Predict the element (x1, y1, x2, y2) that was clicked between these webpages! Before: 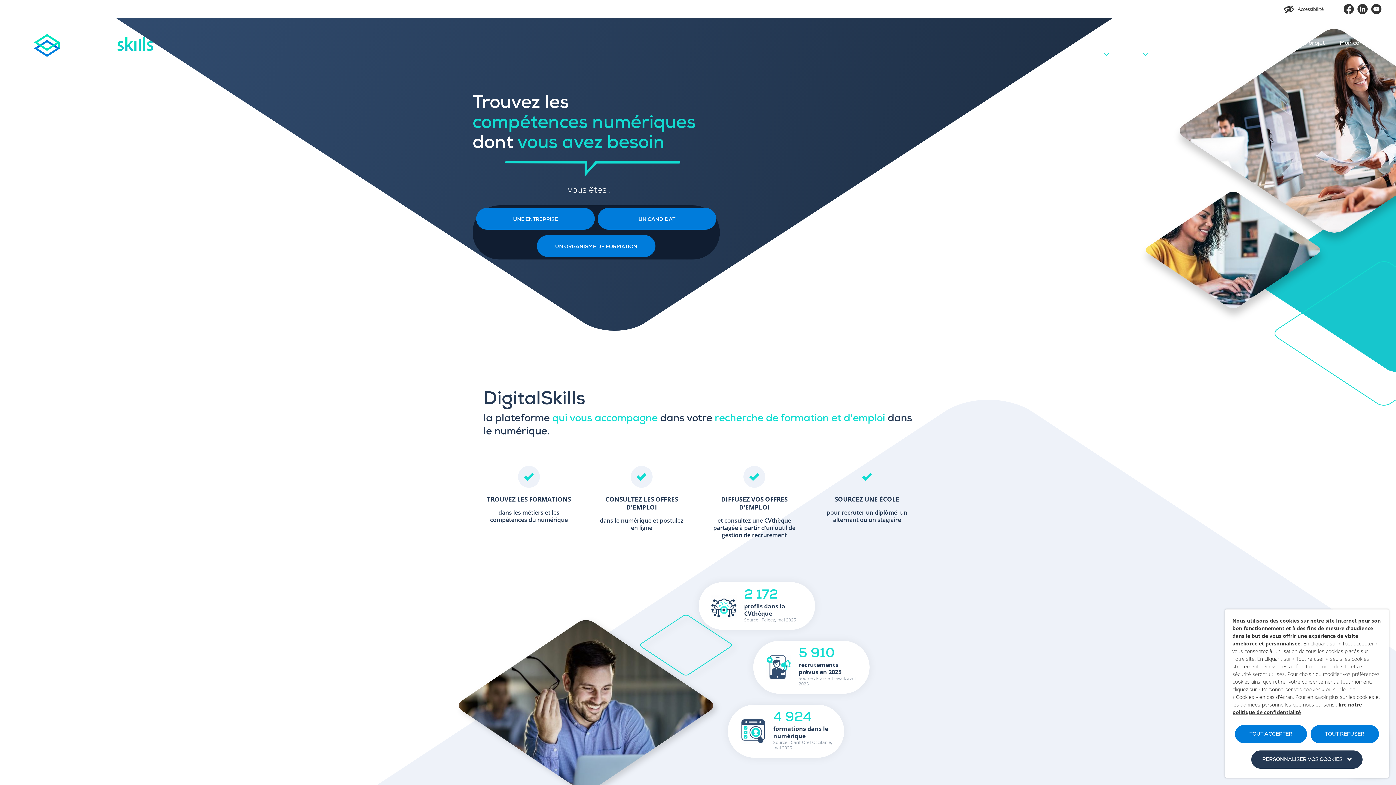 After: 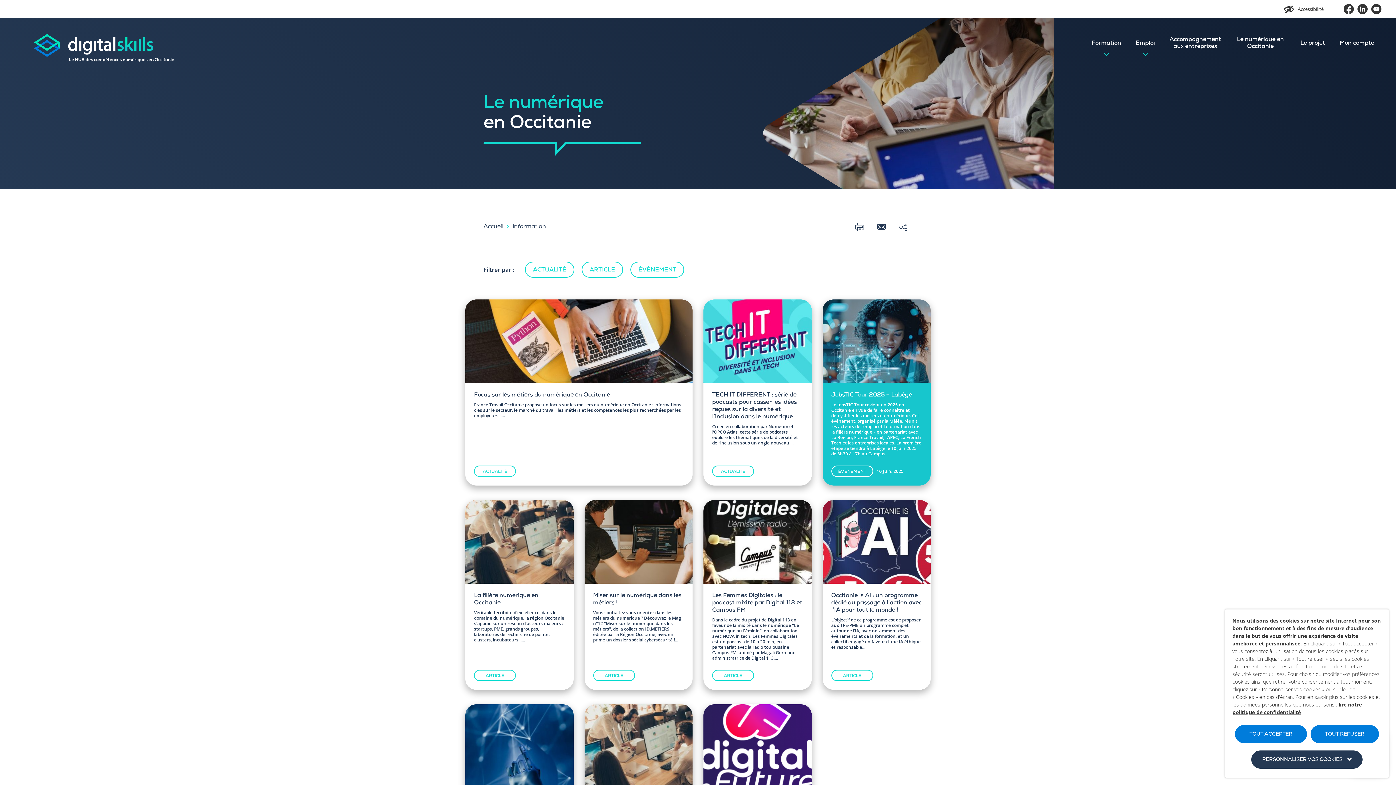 Action: bbox: (1228, 18, 1293, 69) label: Le numérique en Occitanie